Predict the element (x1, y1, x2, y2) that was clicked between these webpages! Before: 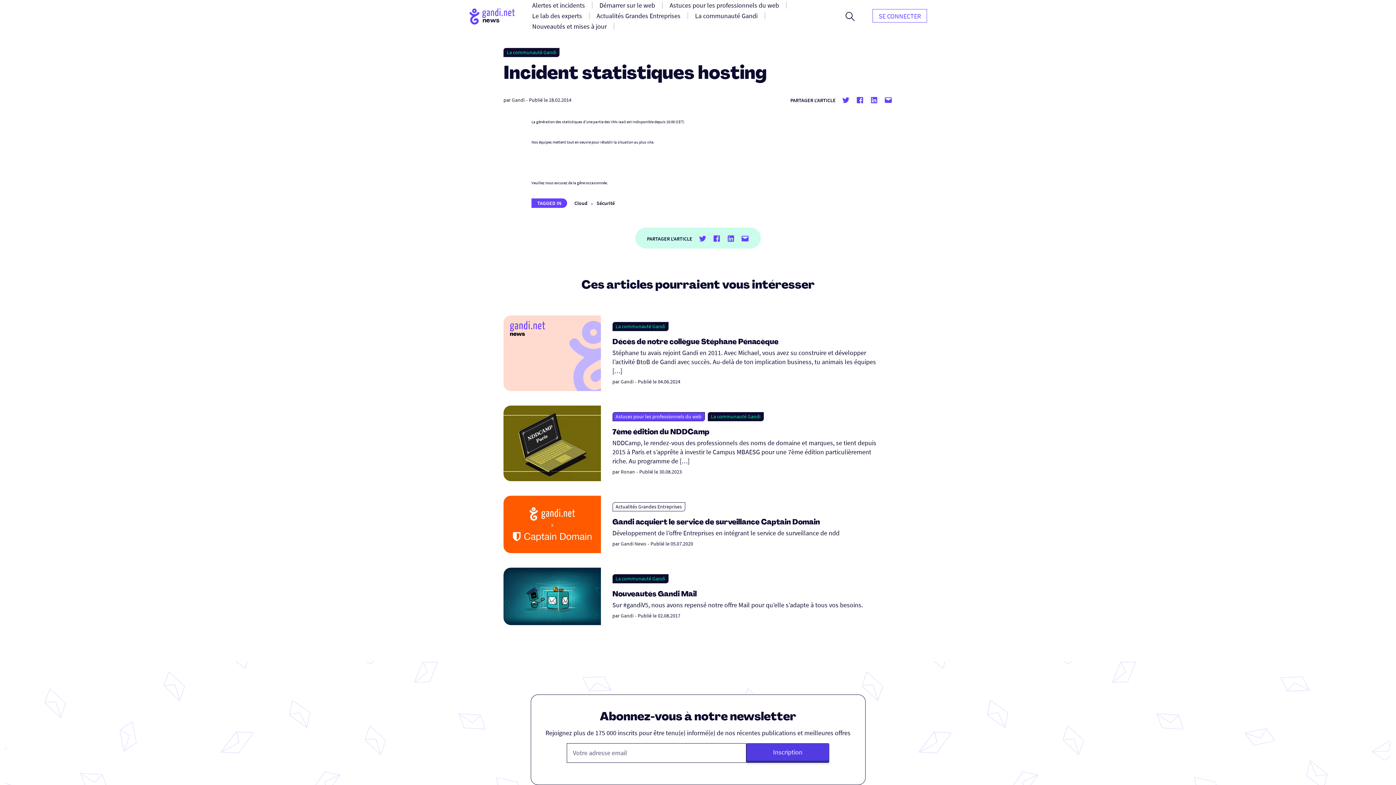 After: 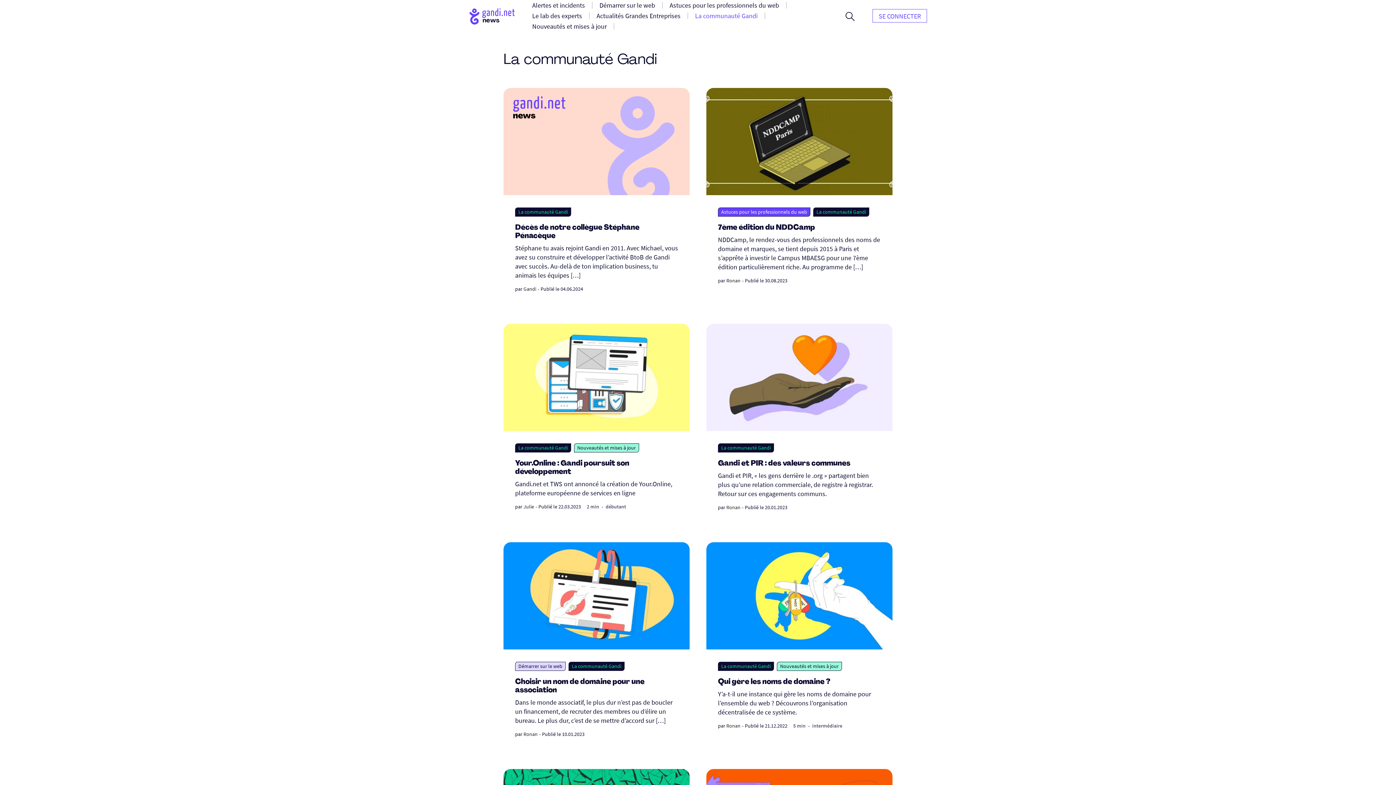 Action: bbox: (707, 412, 763, 421) label: La communauté Gandi